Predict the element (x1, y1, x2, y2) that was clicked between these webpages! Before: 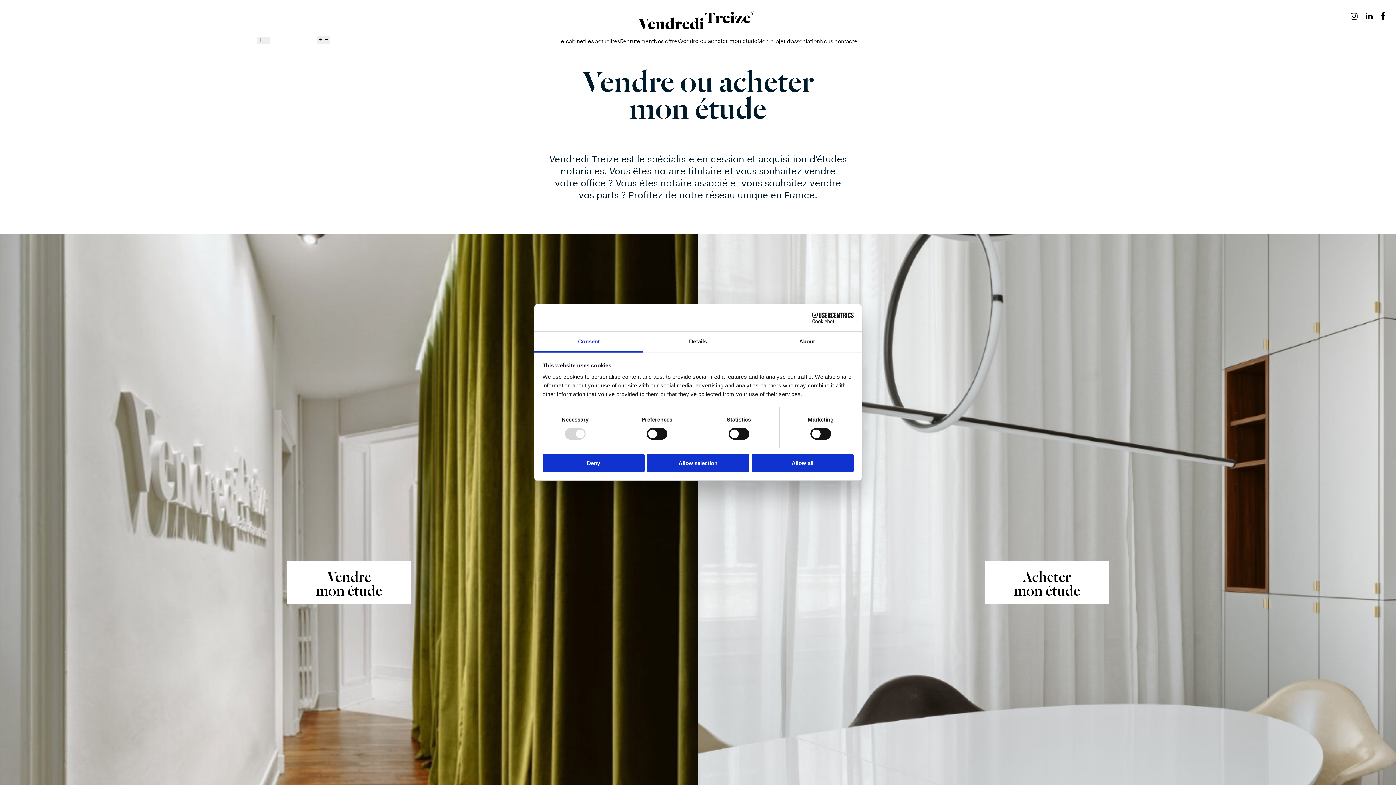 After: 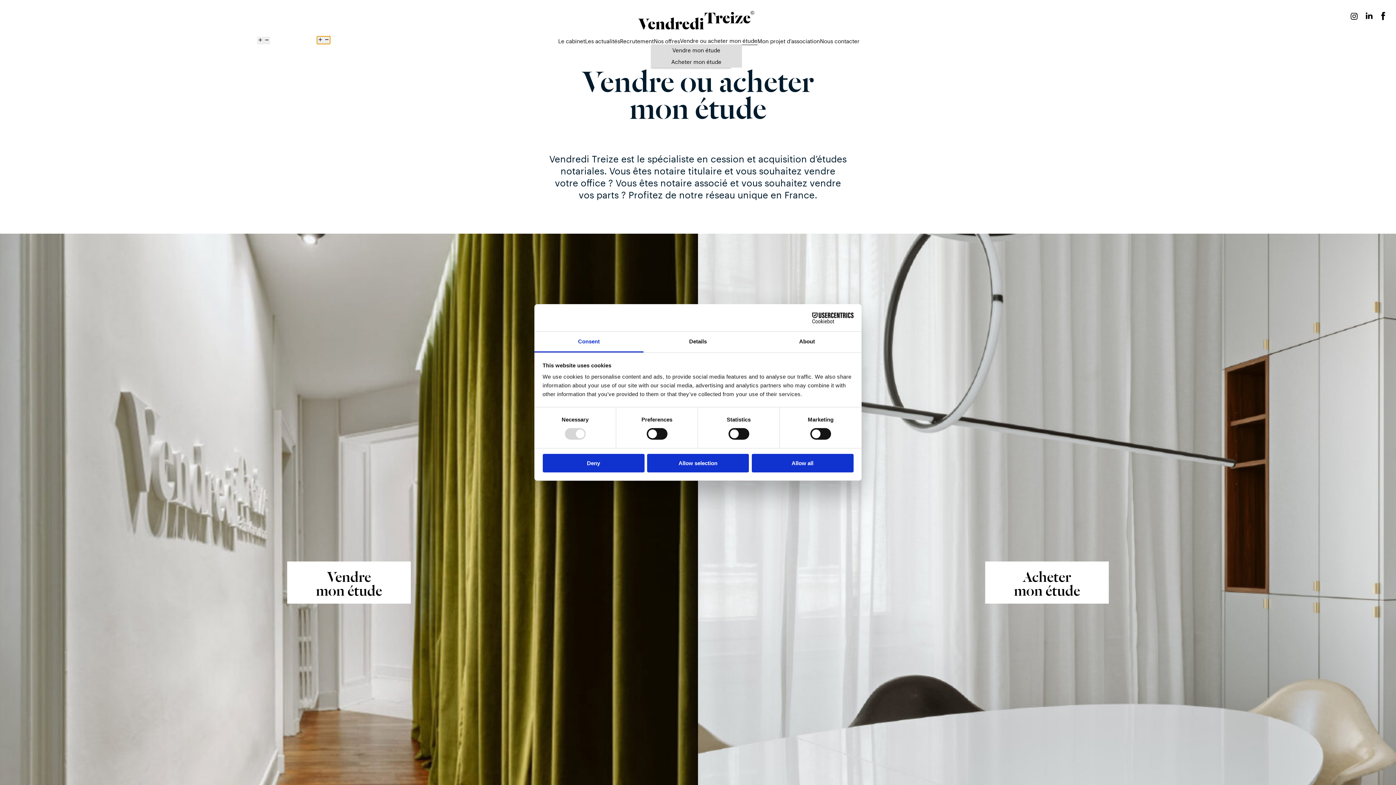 Action: label: Ouvrir le menu bbox: (316, 36, 330, 44)